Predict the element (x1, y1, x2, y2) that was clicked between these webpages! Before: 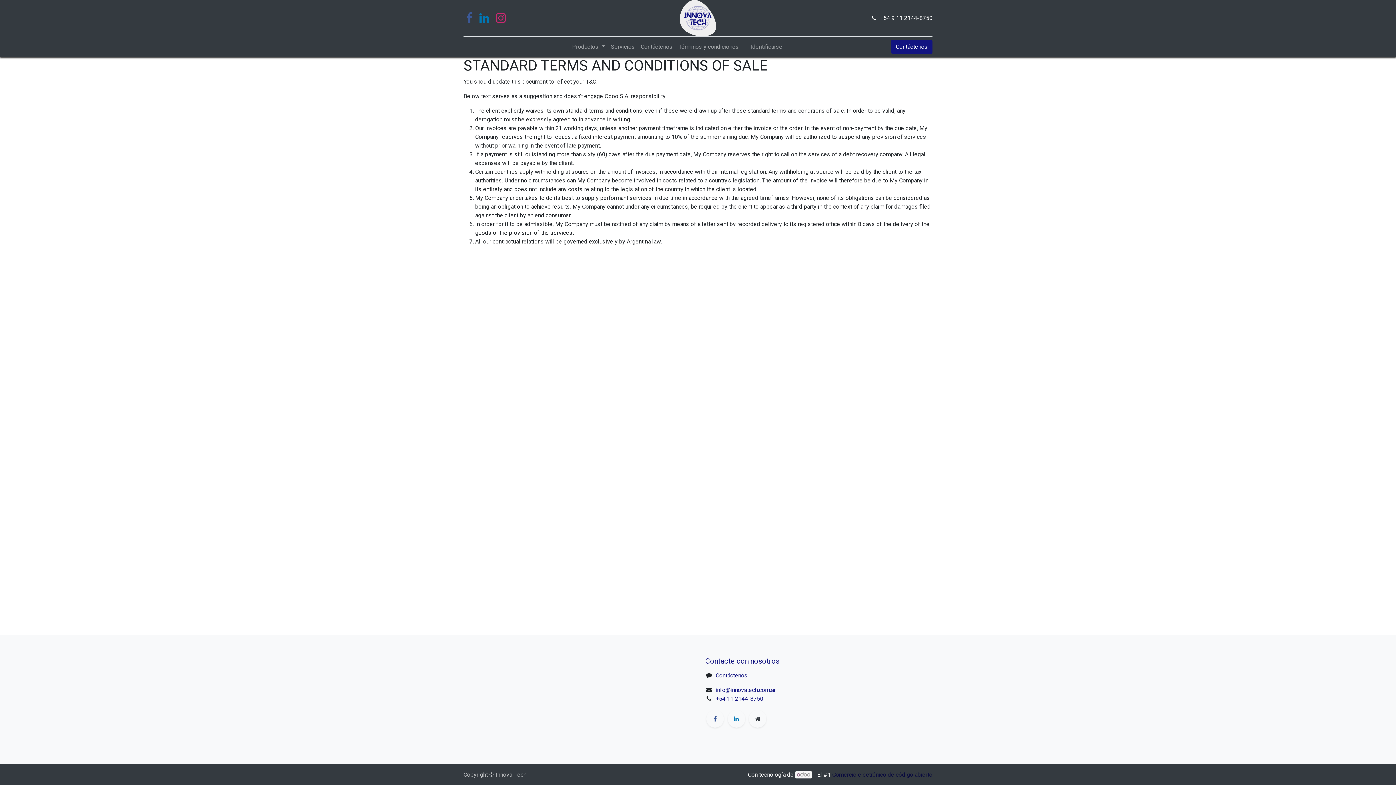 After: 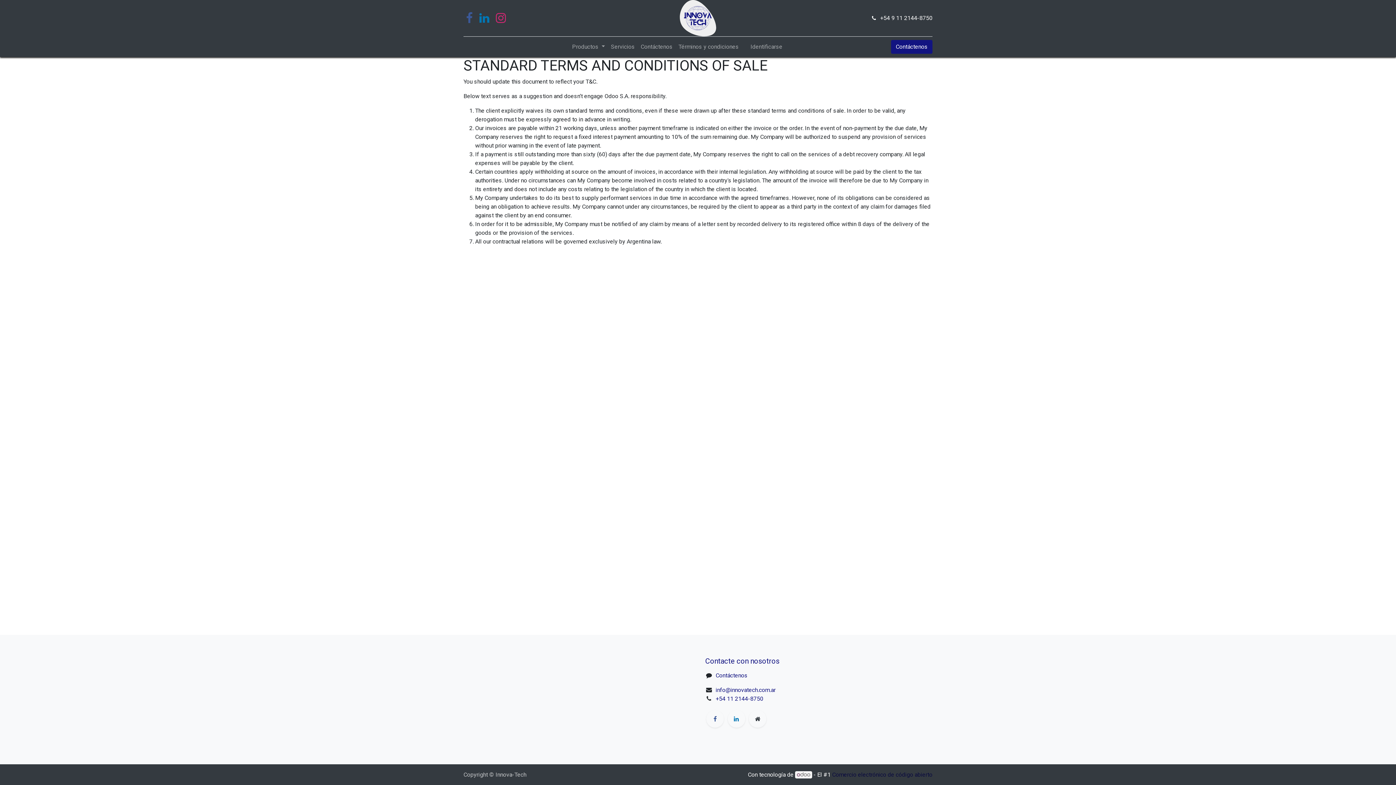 Action: bbox: (795, 771, 812, 778)